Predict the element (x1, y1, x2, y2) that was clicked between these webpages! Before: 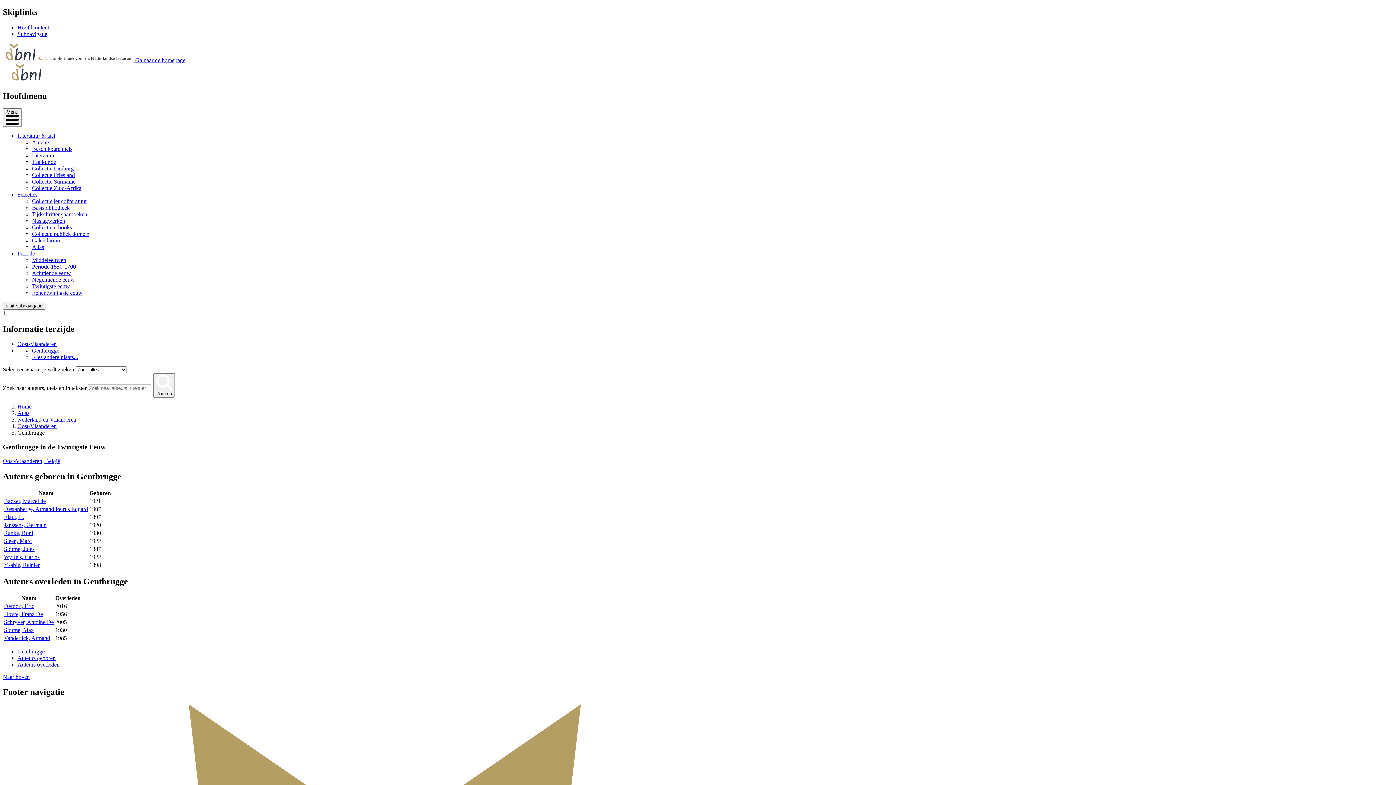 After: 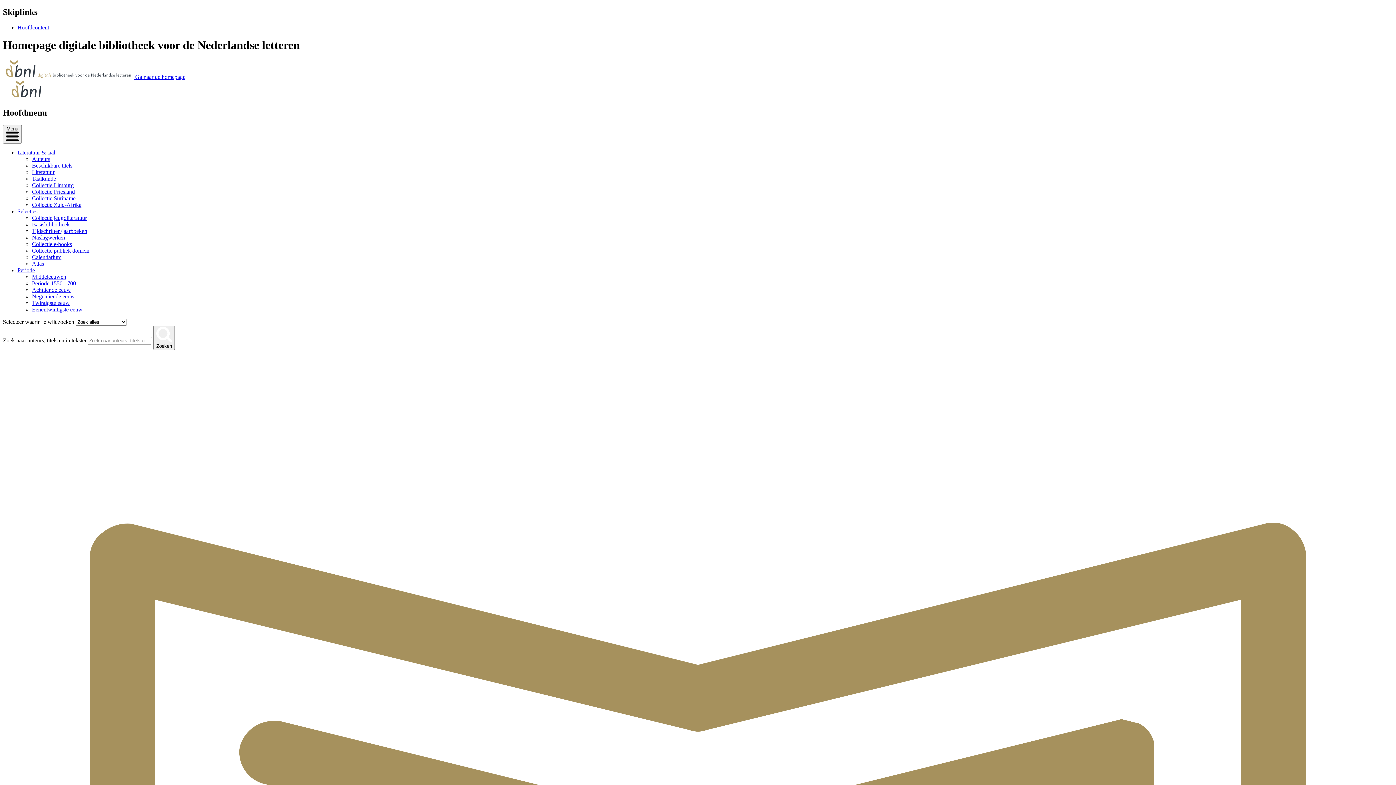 Action: bbox: (2, 77, 50, 83)